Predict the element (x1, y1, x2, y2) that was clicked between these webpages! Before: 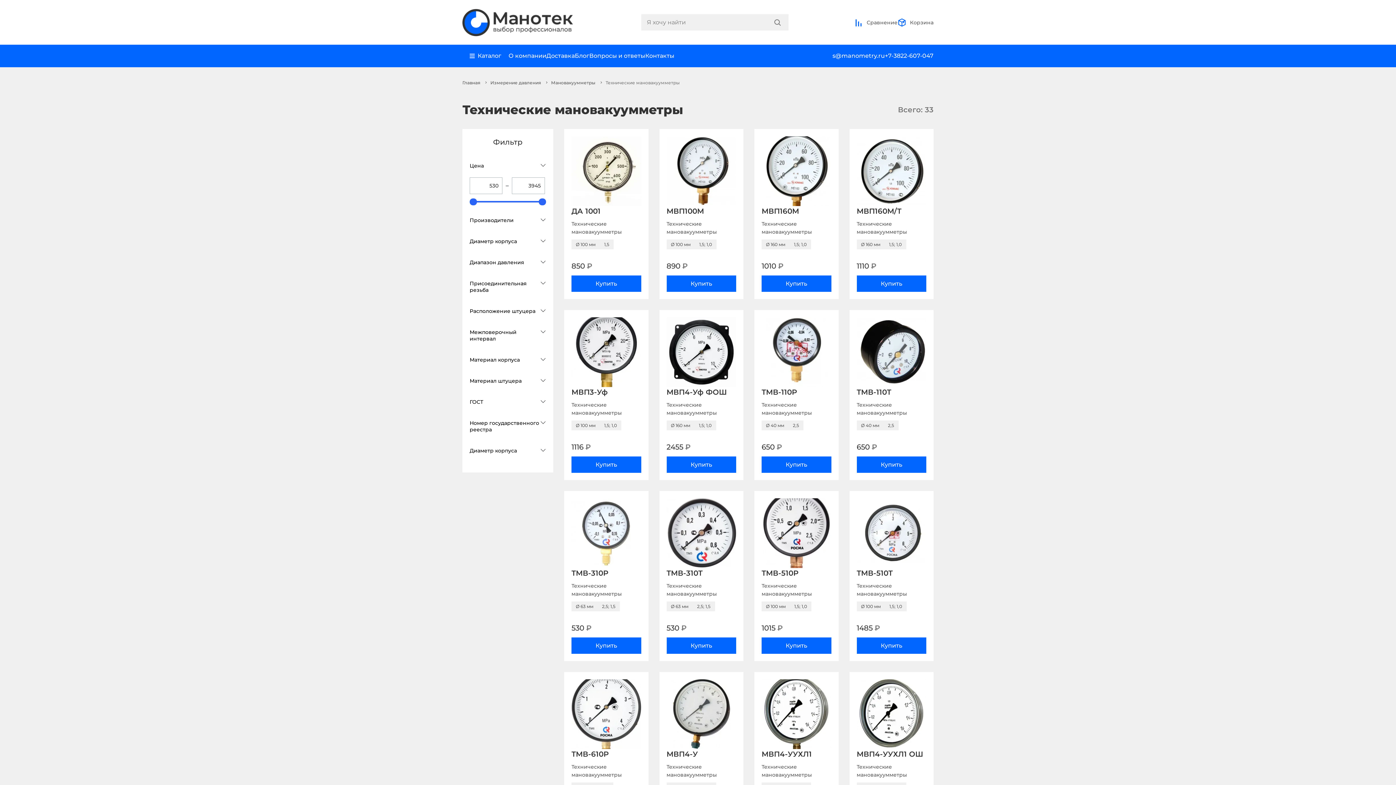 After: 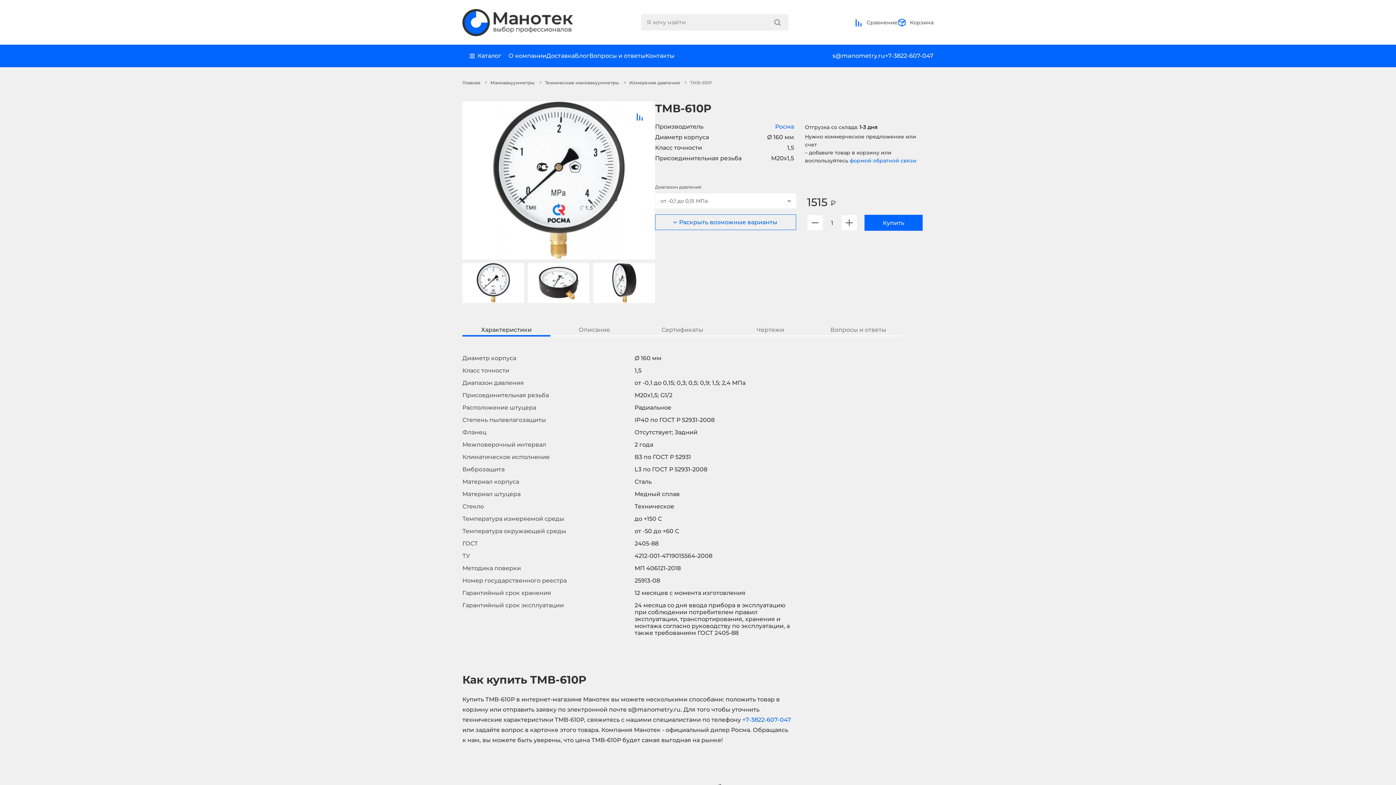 Action: bbox: (571, 679, 641, 749)